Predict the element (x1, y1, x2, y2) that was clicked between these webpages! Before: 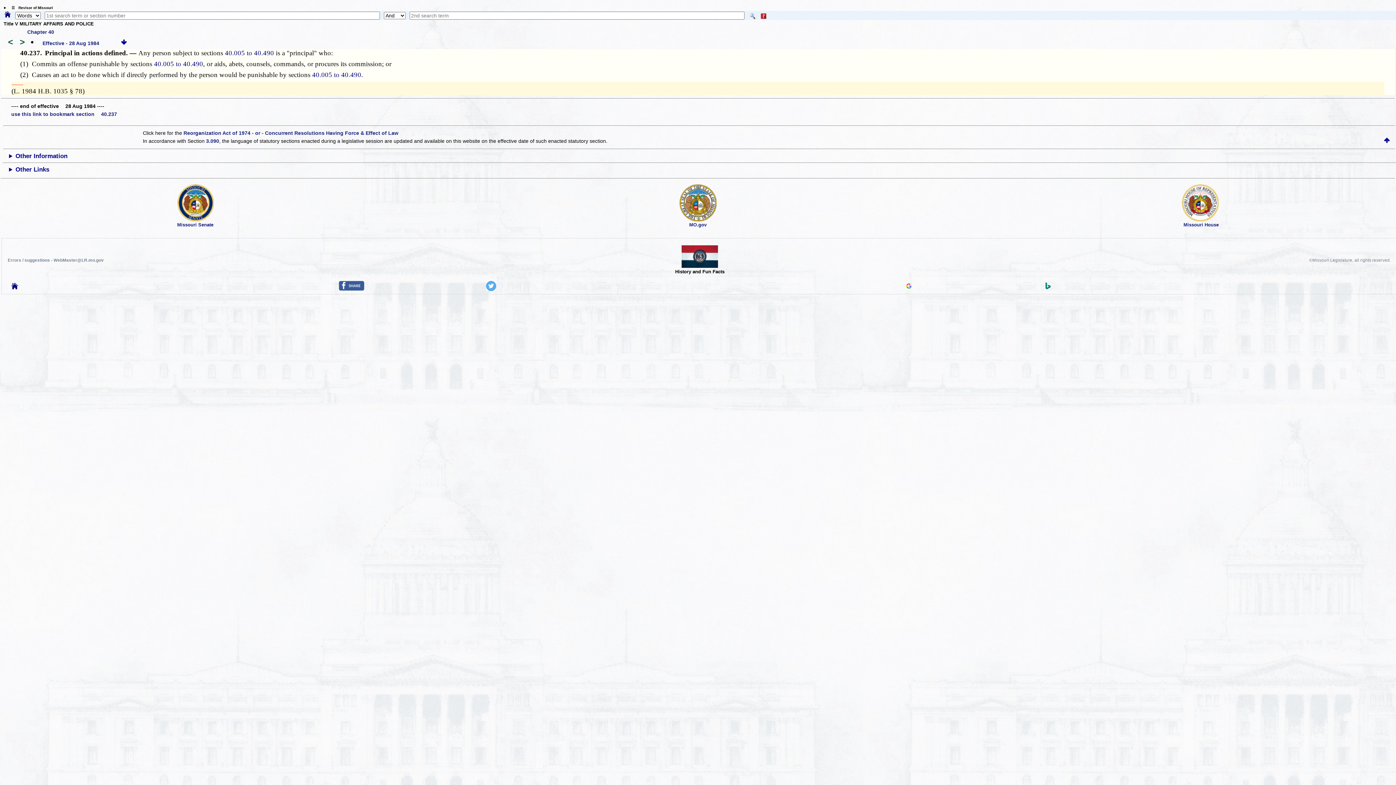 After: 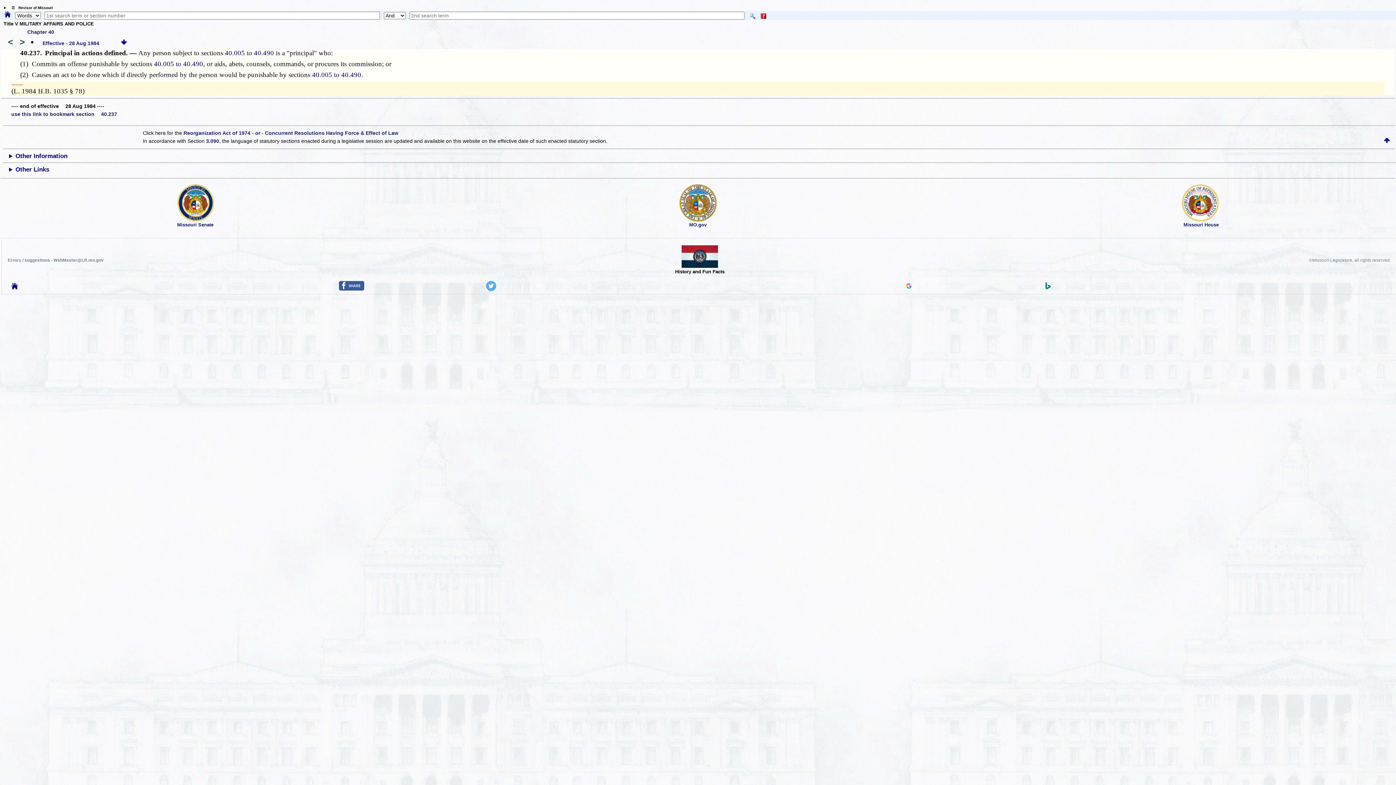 Action: bbox: (906, 283, 911, 289)